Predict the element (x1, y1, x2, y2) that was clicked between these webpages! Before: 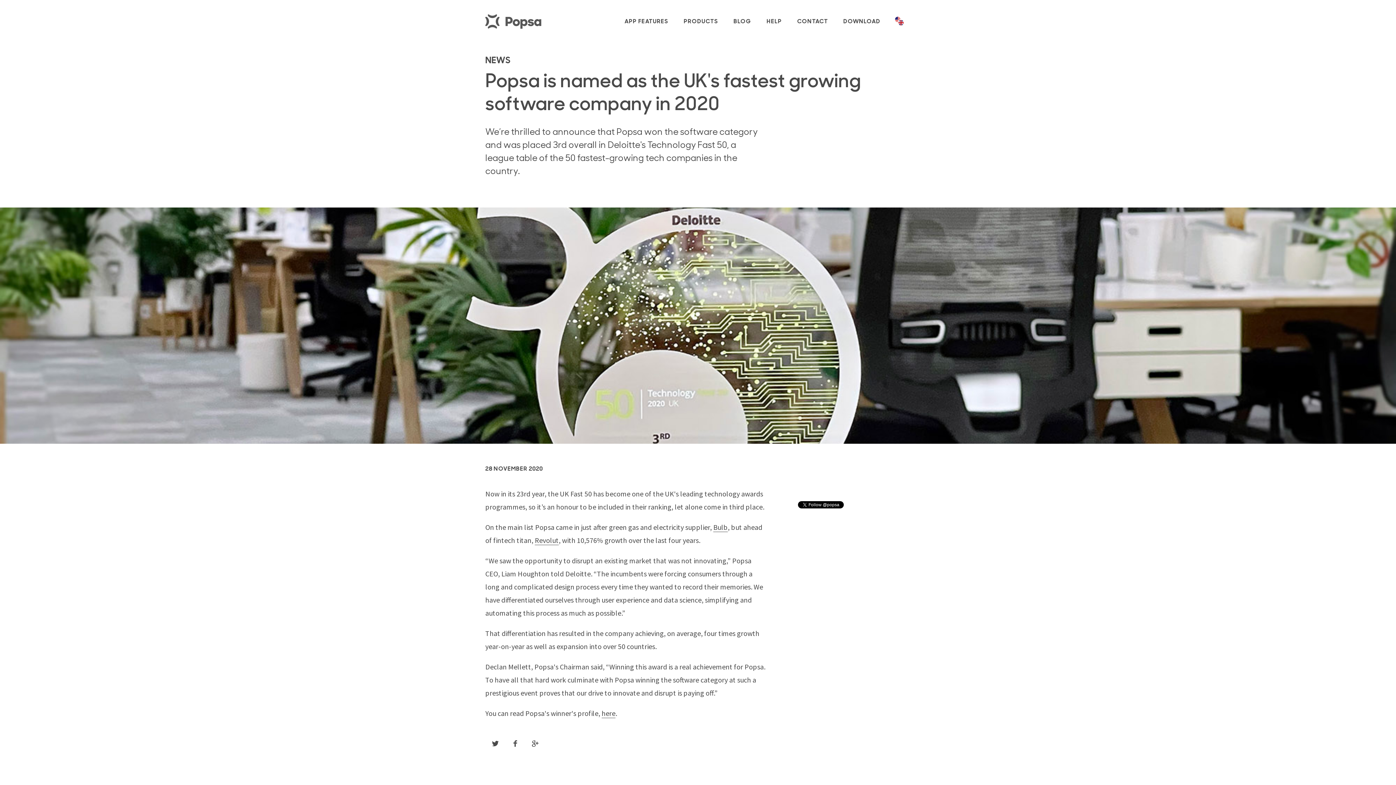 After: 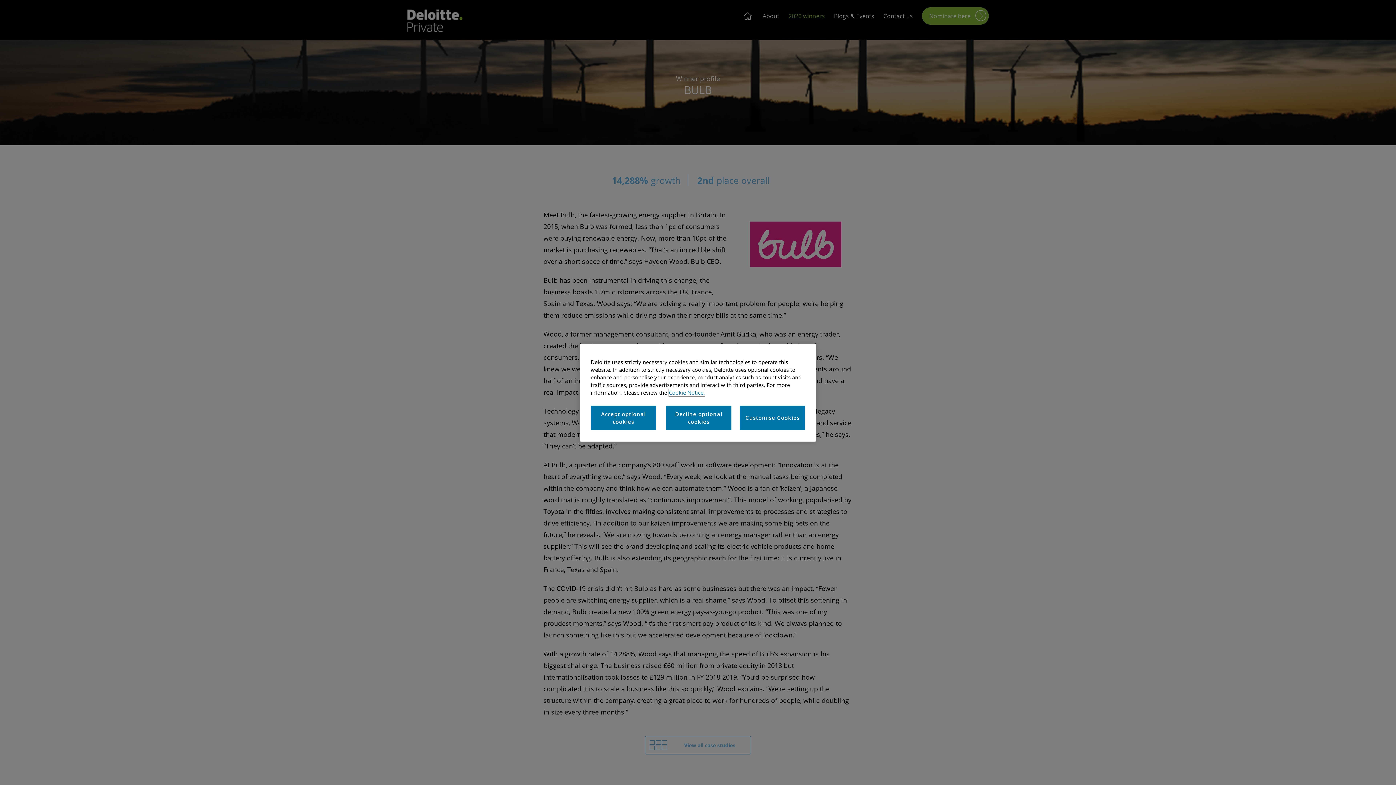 Action: label: Bulb bbox: (713, 522, 728, 532)